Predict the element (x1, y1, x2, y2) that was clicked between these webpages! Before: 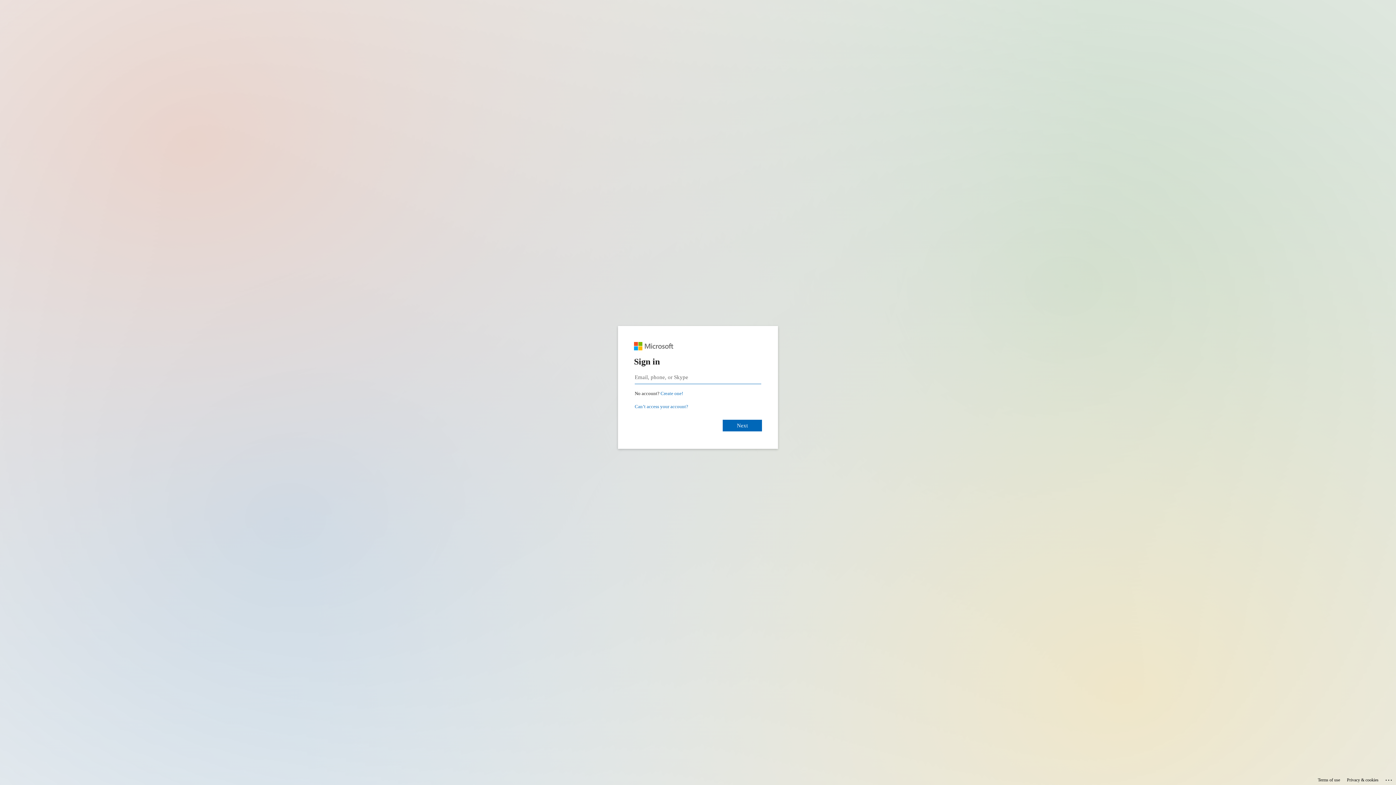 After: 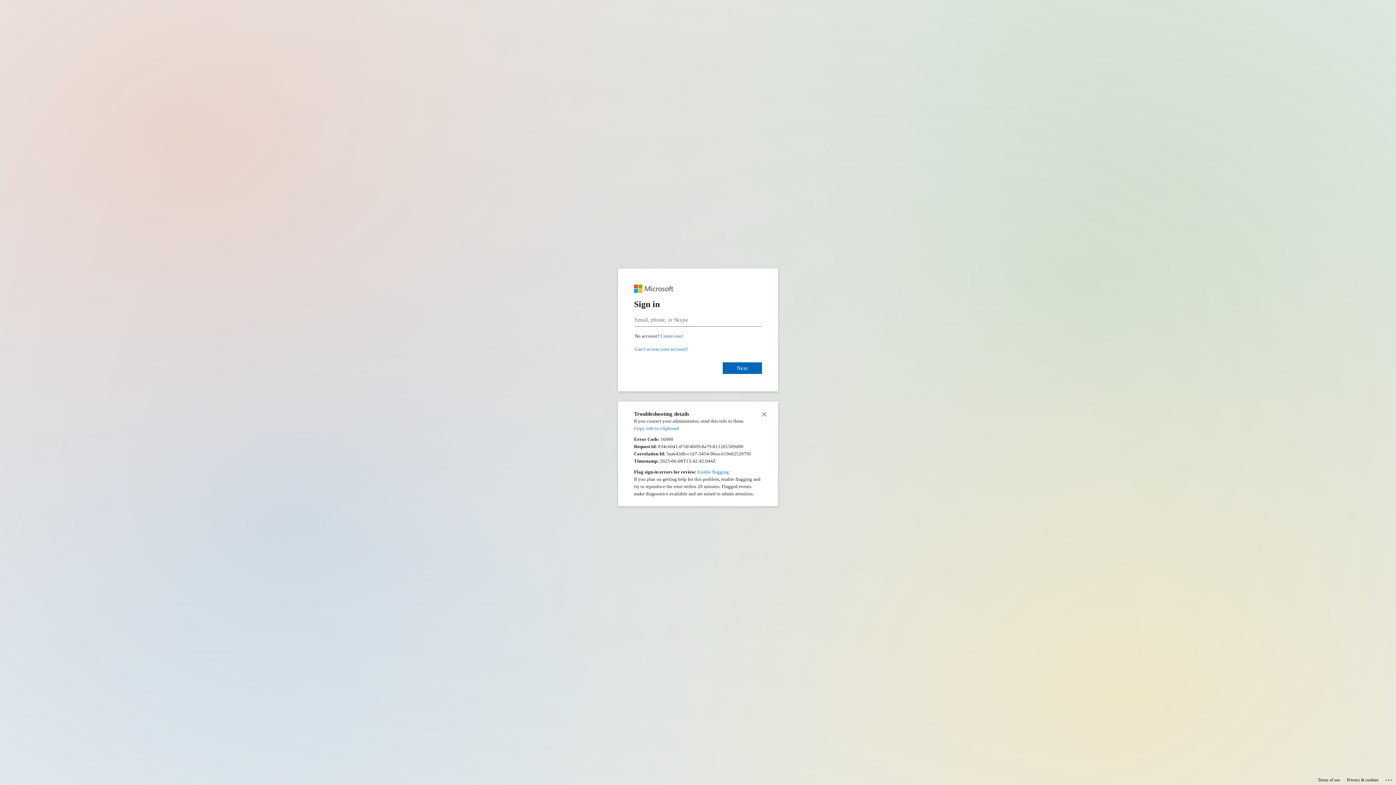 Action: bbox: (1385, 775, 1393, 783) label: Click here for troubleshooting information